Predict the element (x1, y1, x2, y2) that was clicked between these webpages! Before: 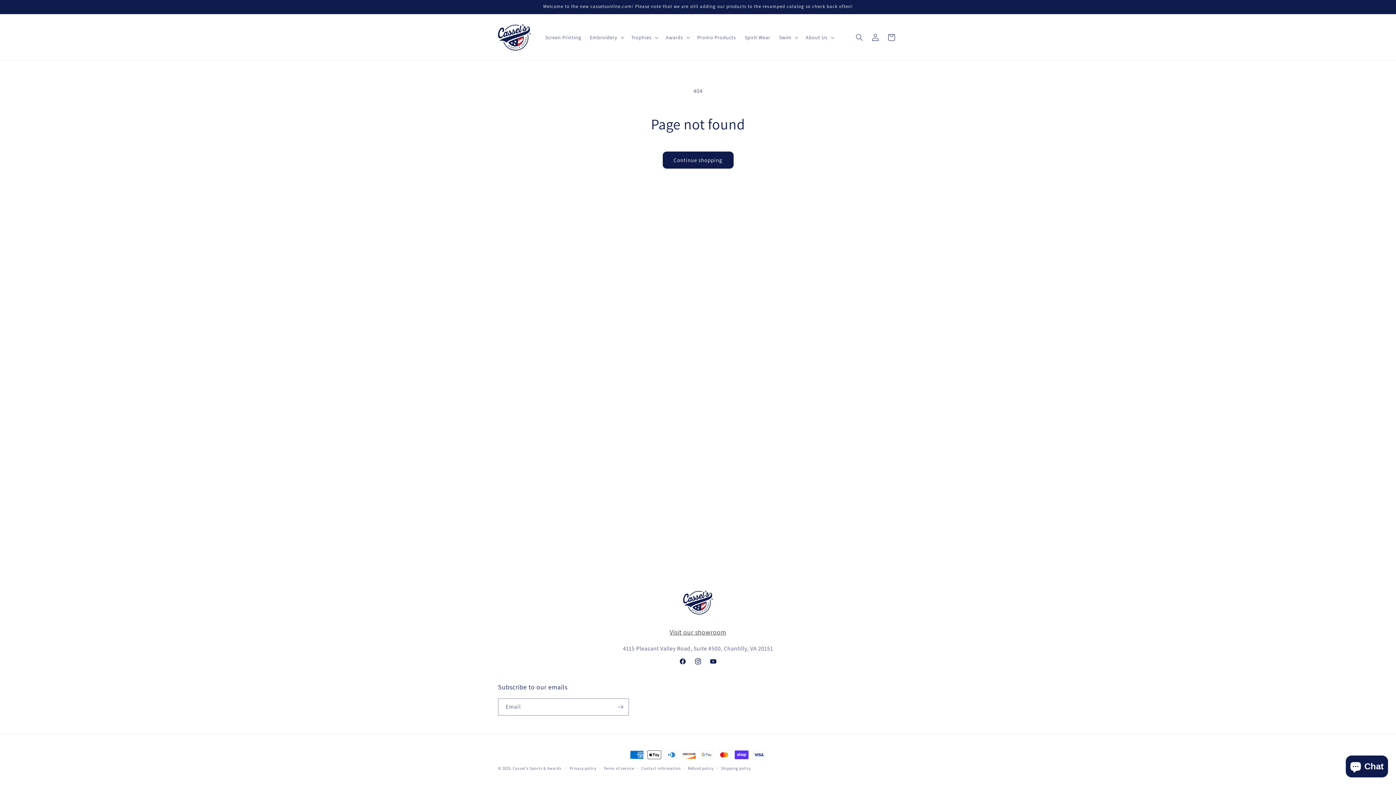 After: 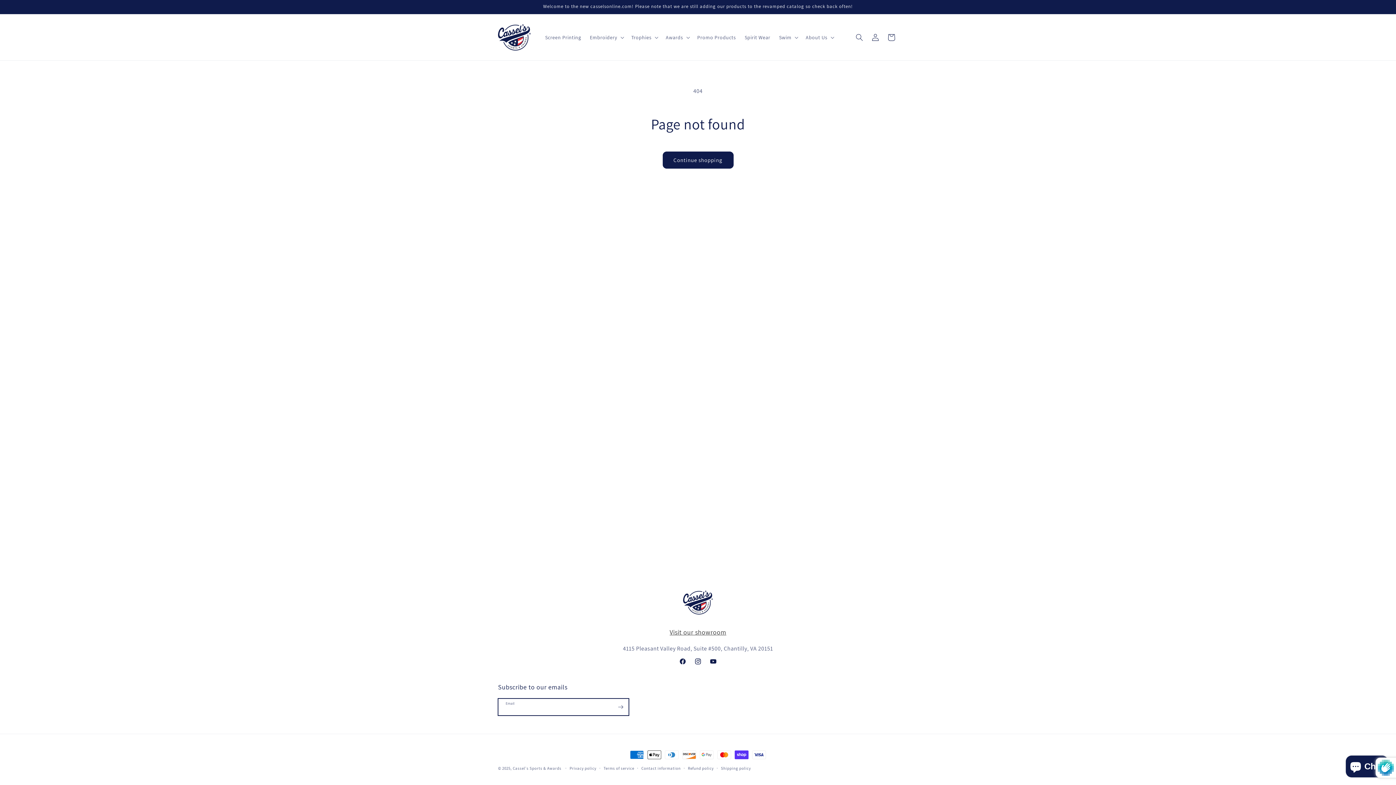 Action: bbox: (612, 698, 628, 716) label: Subscribe